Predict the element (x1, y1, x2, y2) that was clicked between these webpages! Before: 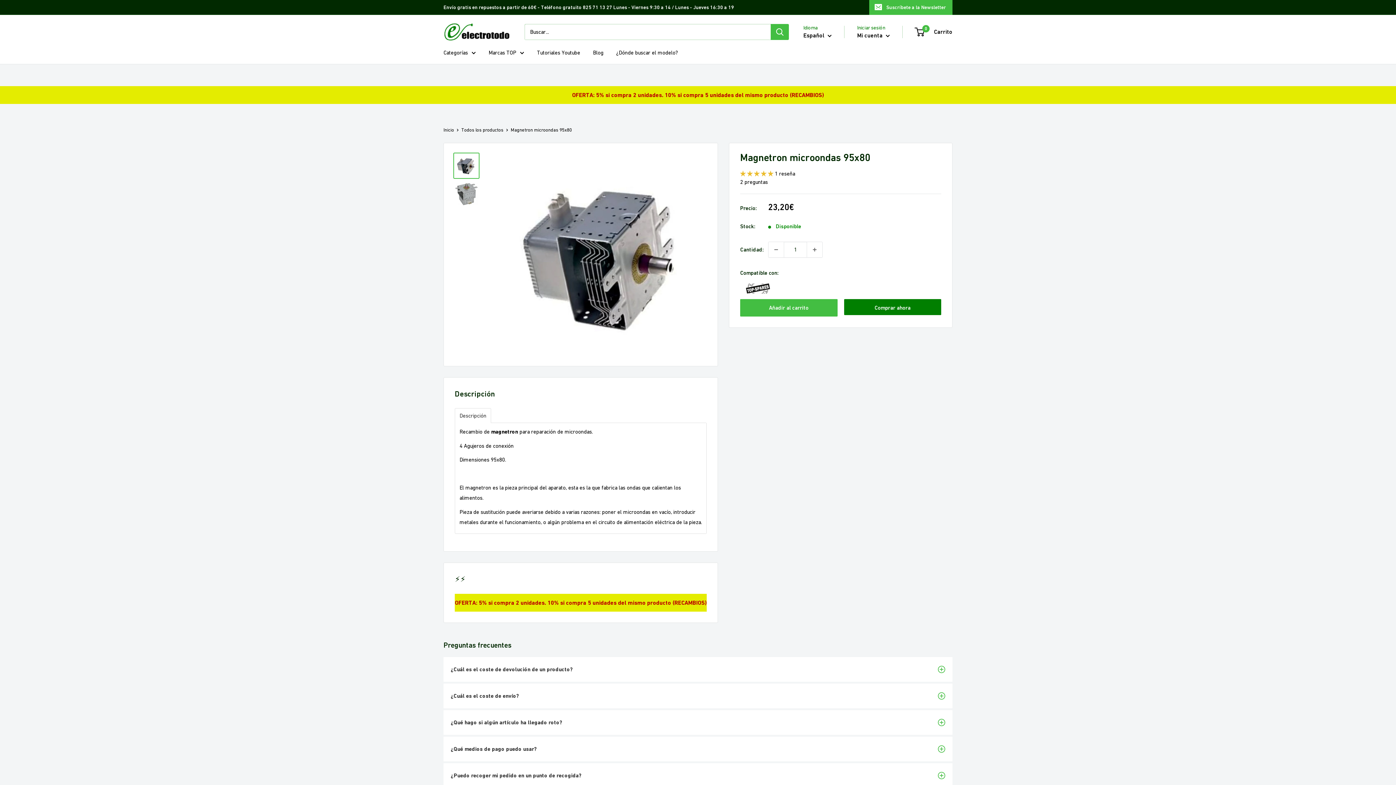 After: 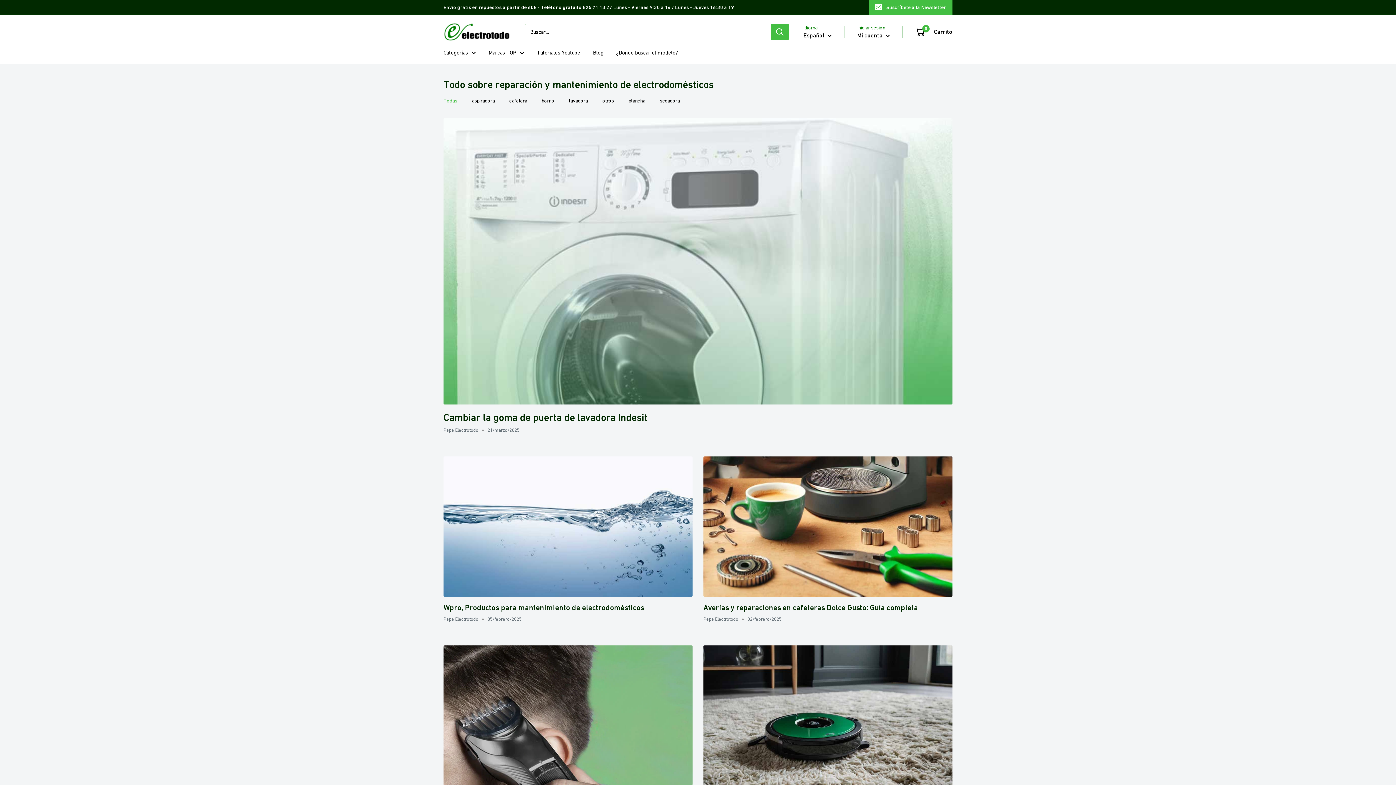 Action: bbox: (593, 47, 603, 57) label: Blog